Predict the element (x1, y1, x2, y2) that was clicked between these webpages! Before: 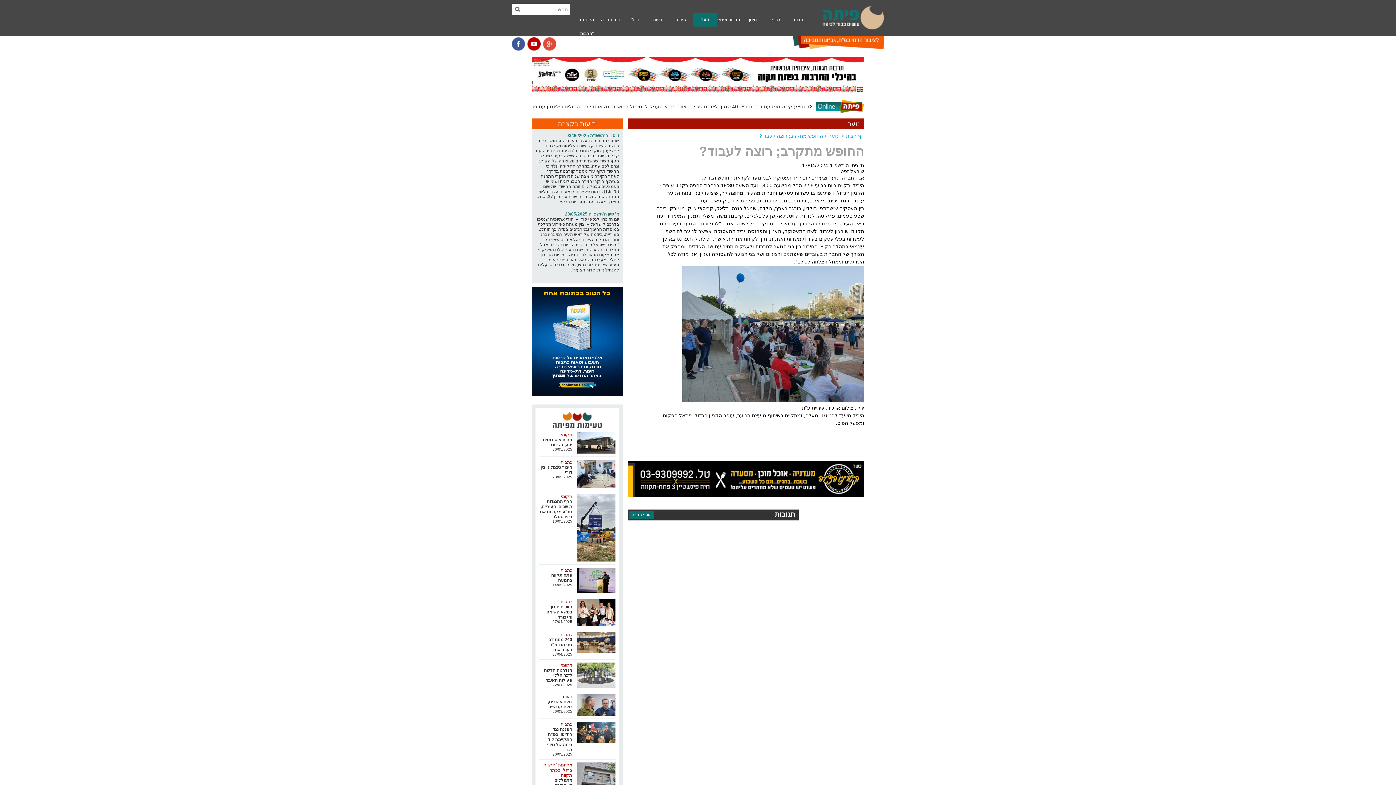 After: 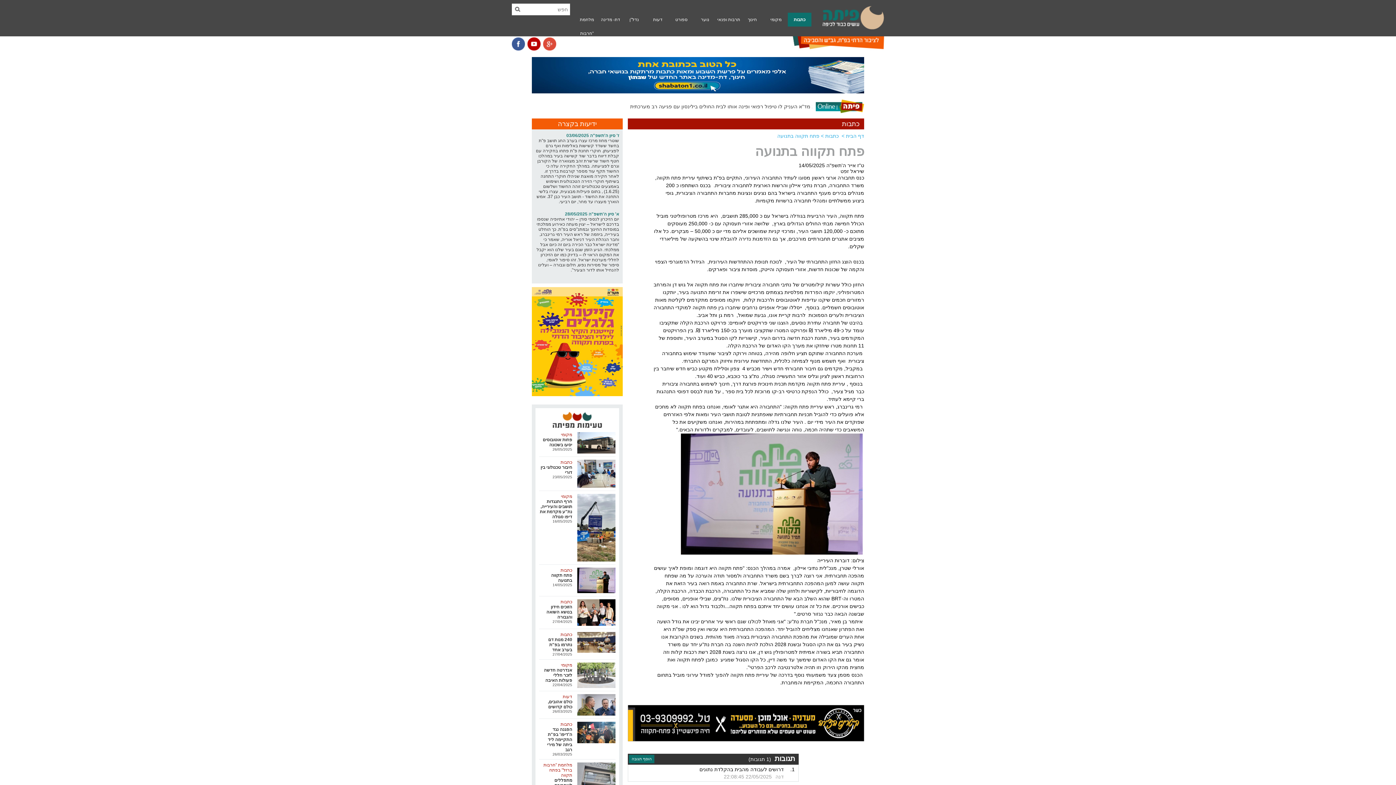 Action: bbox: (539, 568, 615, 596) label: כתבות
פתח תקווה בתנועה
14/05/2025